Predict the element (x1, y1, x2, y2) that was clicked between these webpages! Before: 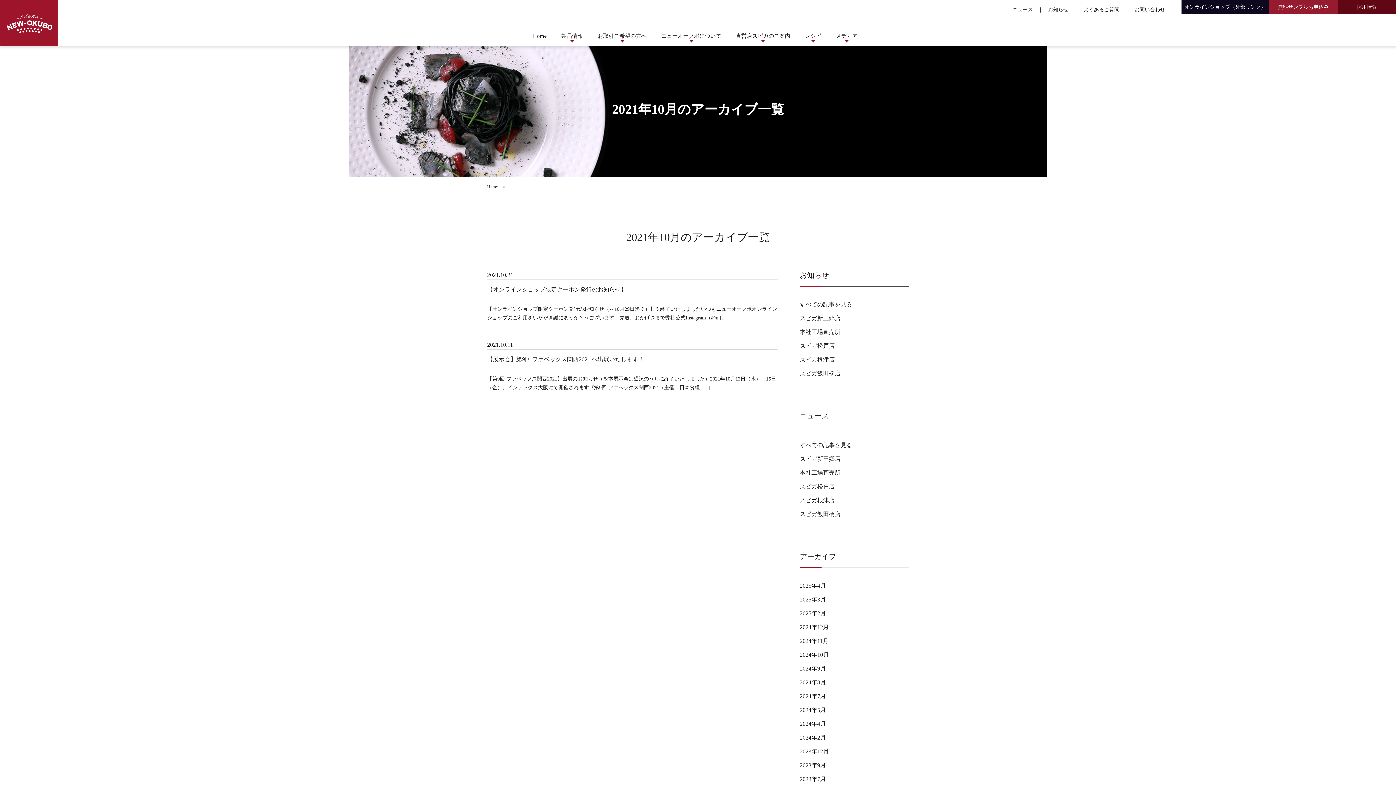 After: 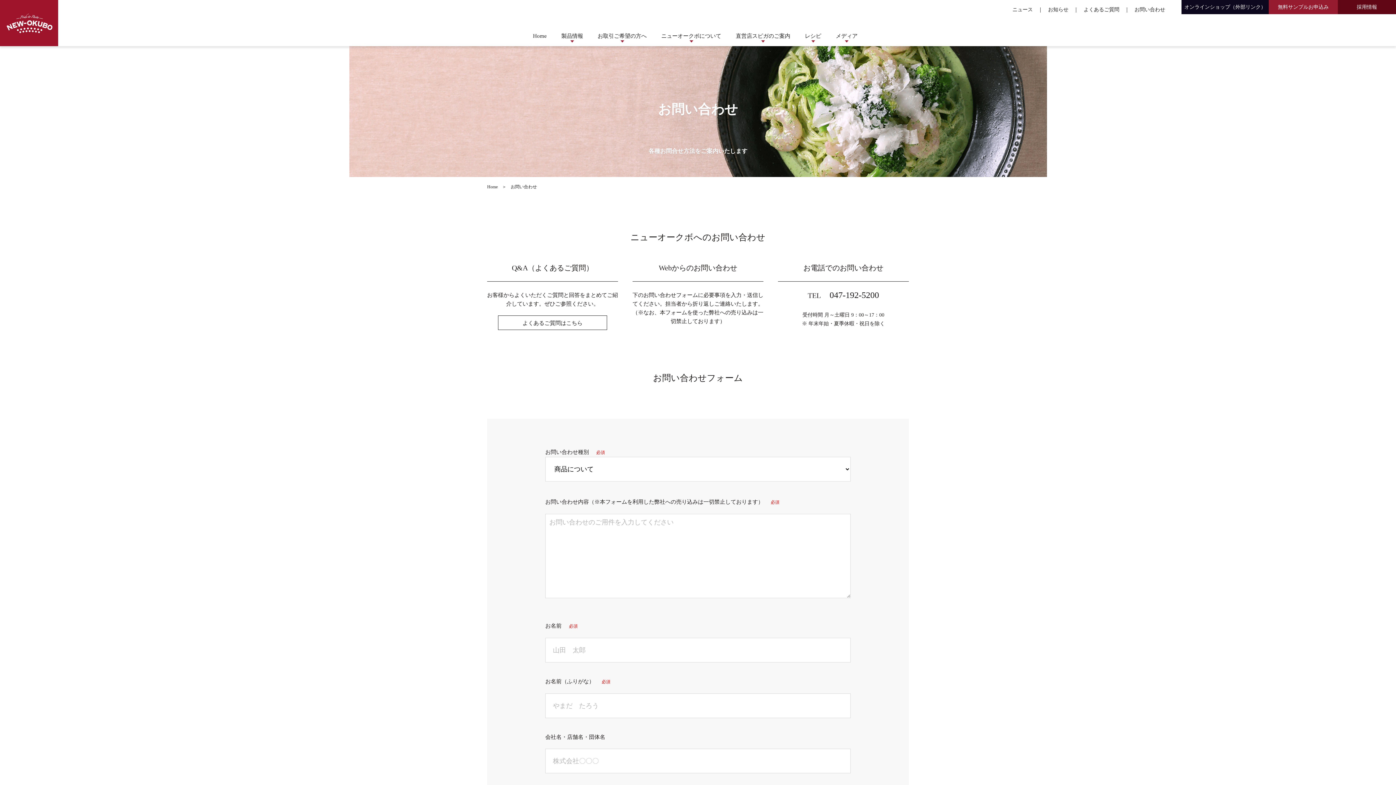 Action: label: お問い合わせ bbox: (1134, 6, 1165, 12)